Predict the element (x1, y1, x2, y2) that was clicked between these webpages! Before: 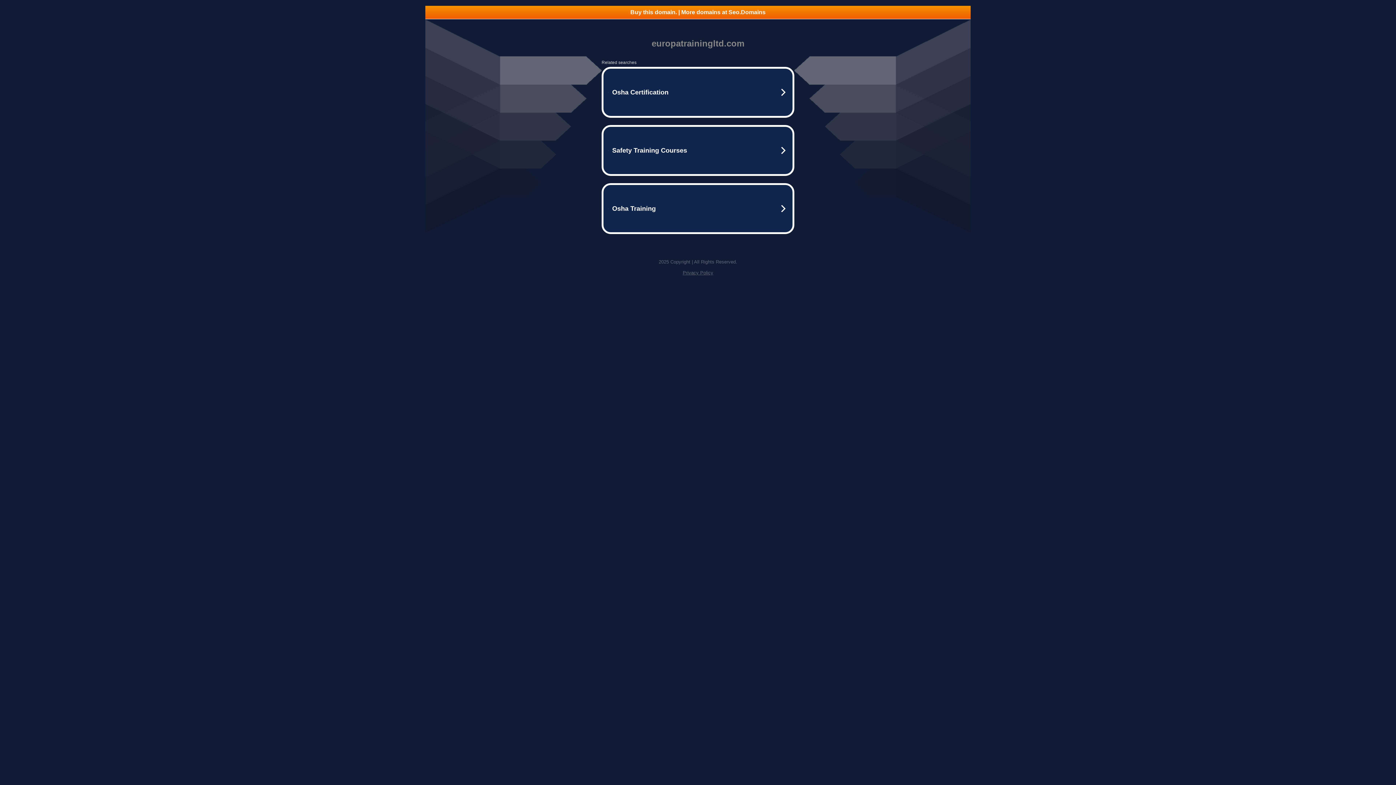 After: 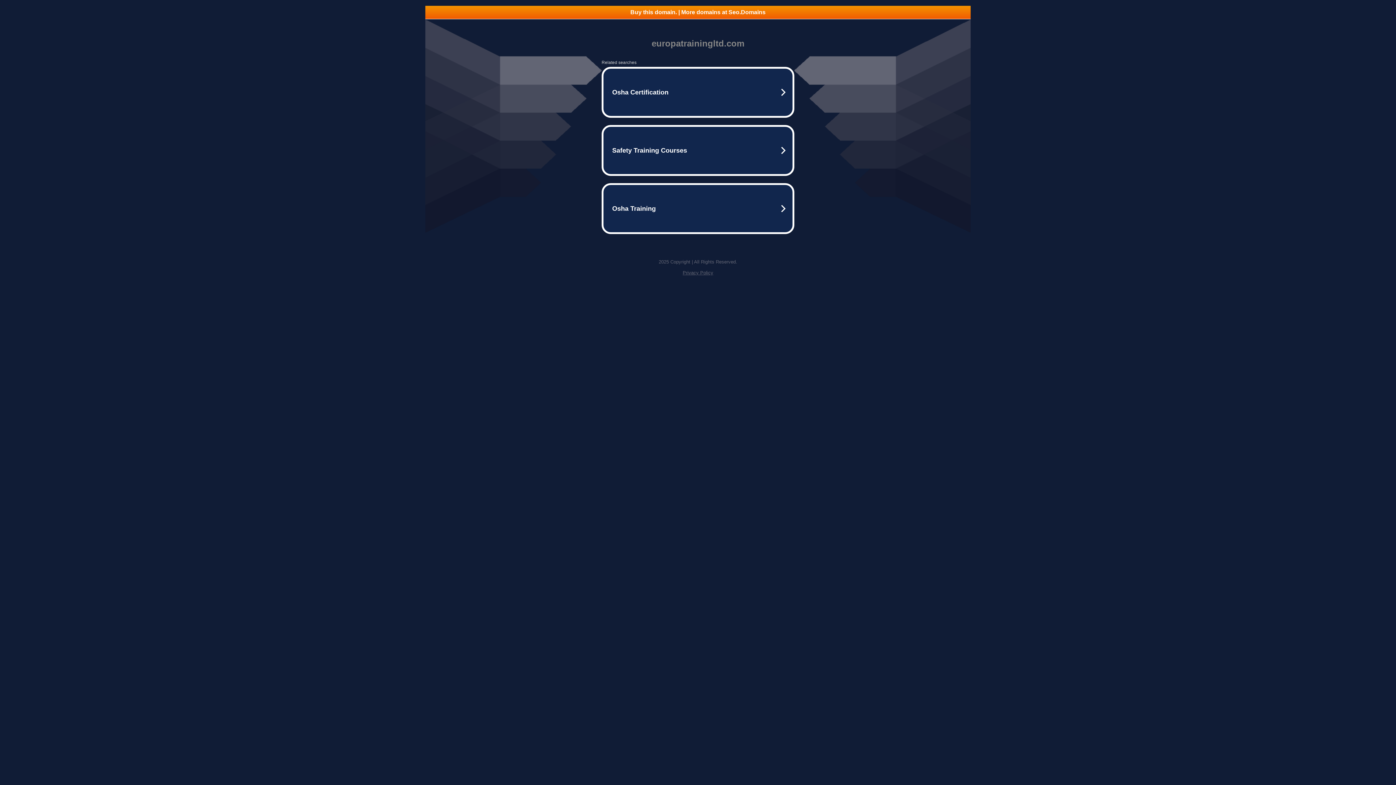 Action: label: Privacy Policy bbox: (682, 270, 713, 275)